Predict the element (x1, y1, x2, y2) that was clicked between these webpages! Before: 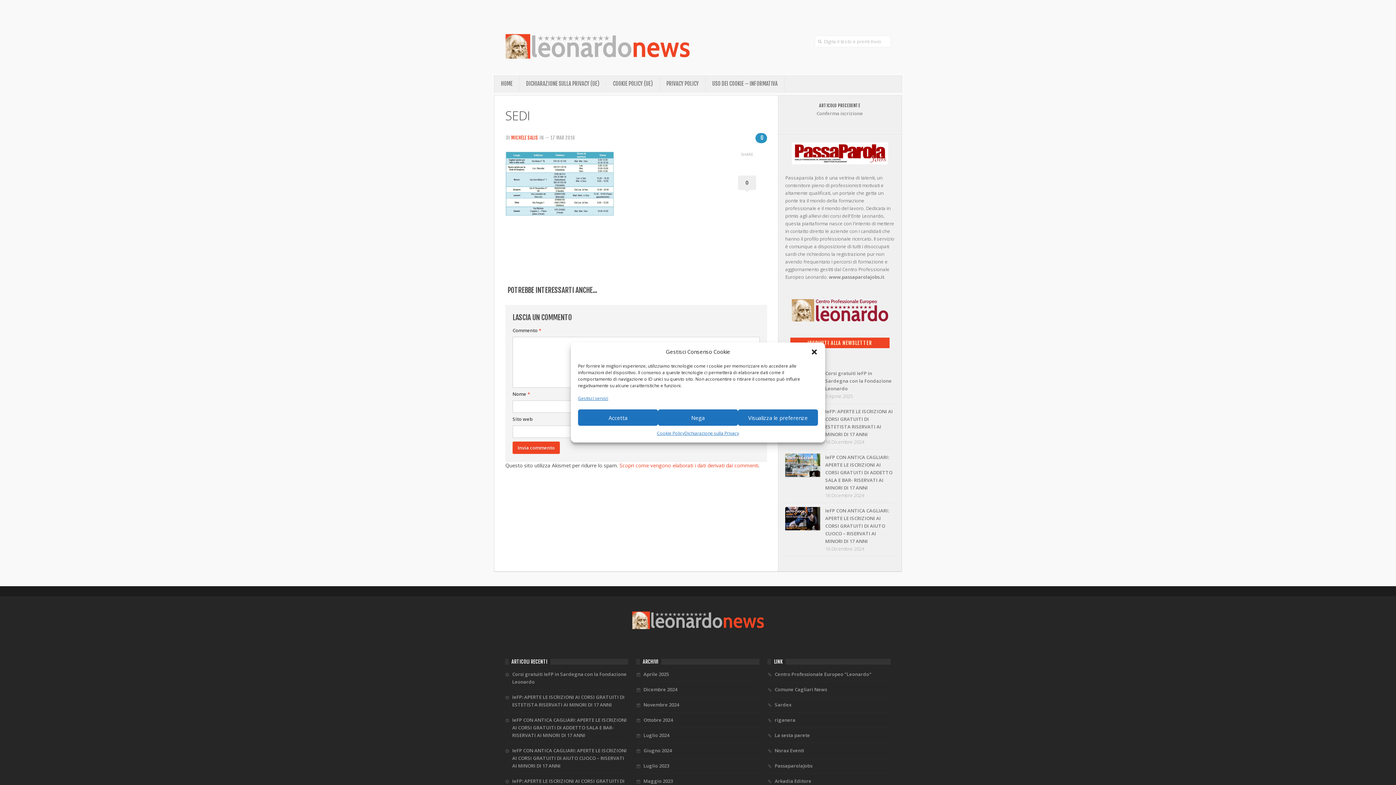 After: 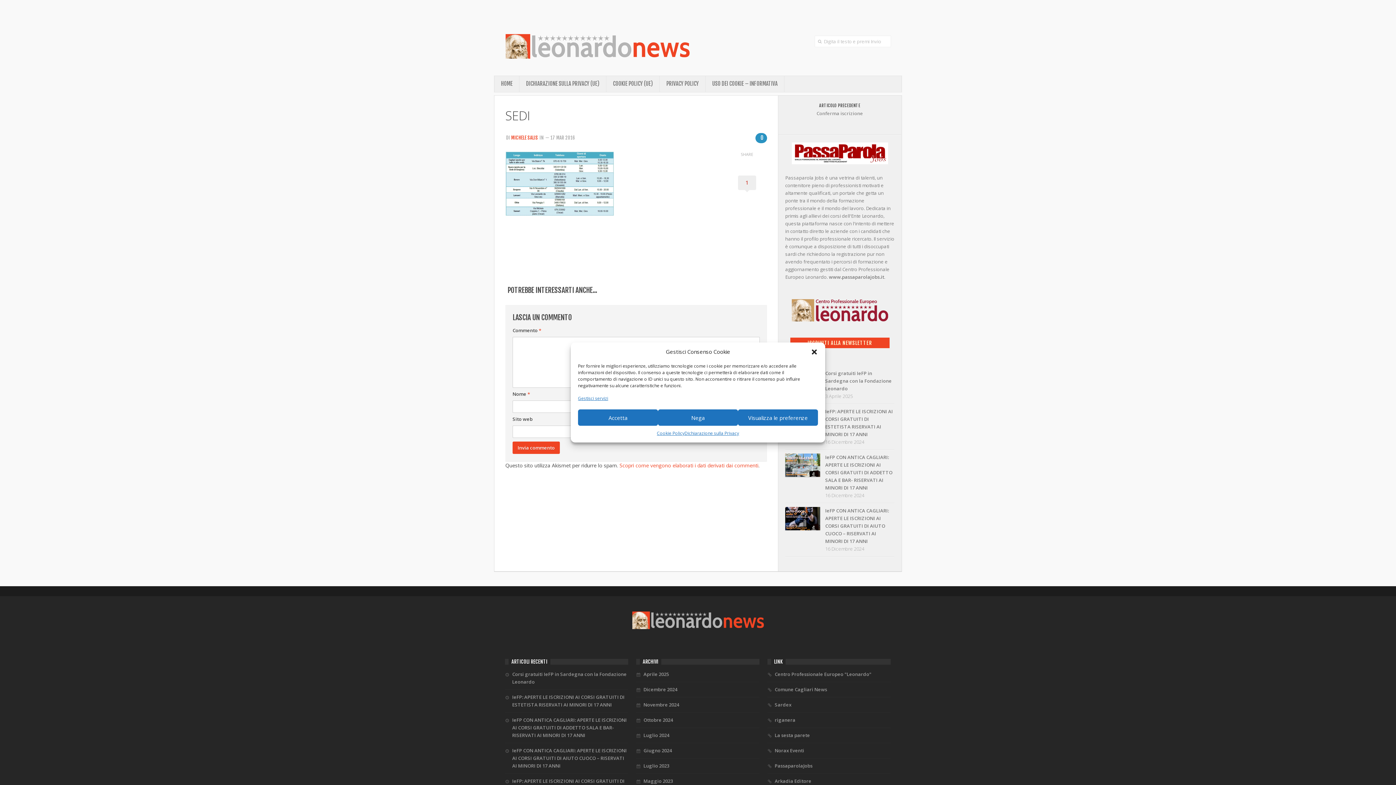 Action: bbox: (738, 175, 756, 204) label: 0